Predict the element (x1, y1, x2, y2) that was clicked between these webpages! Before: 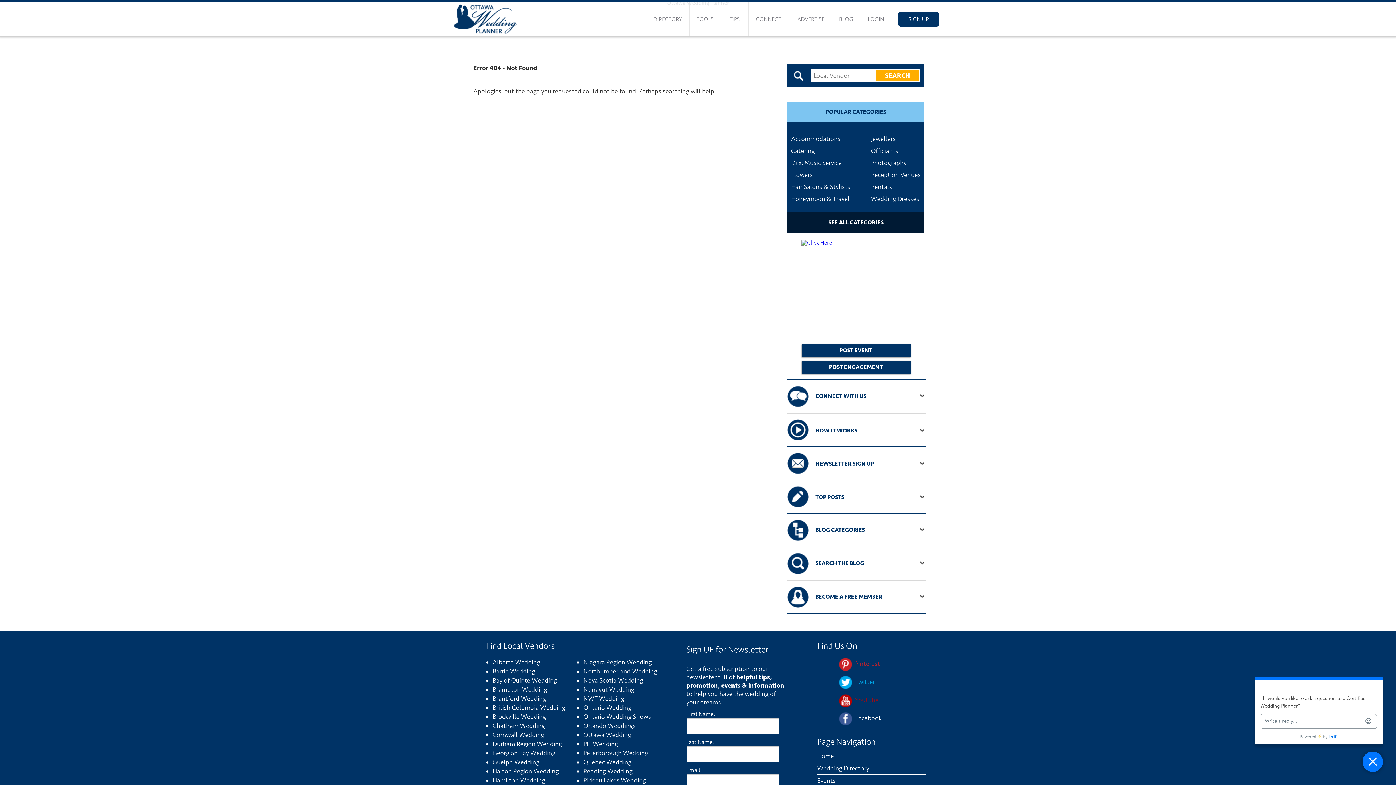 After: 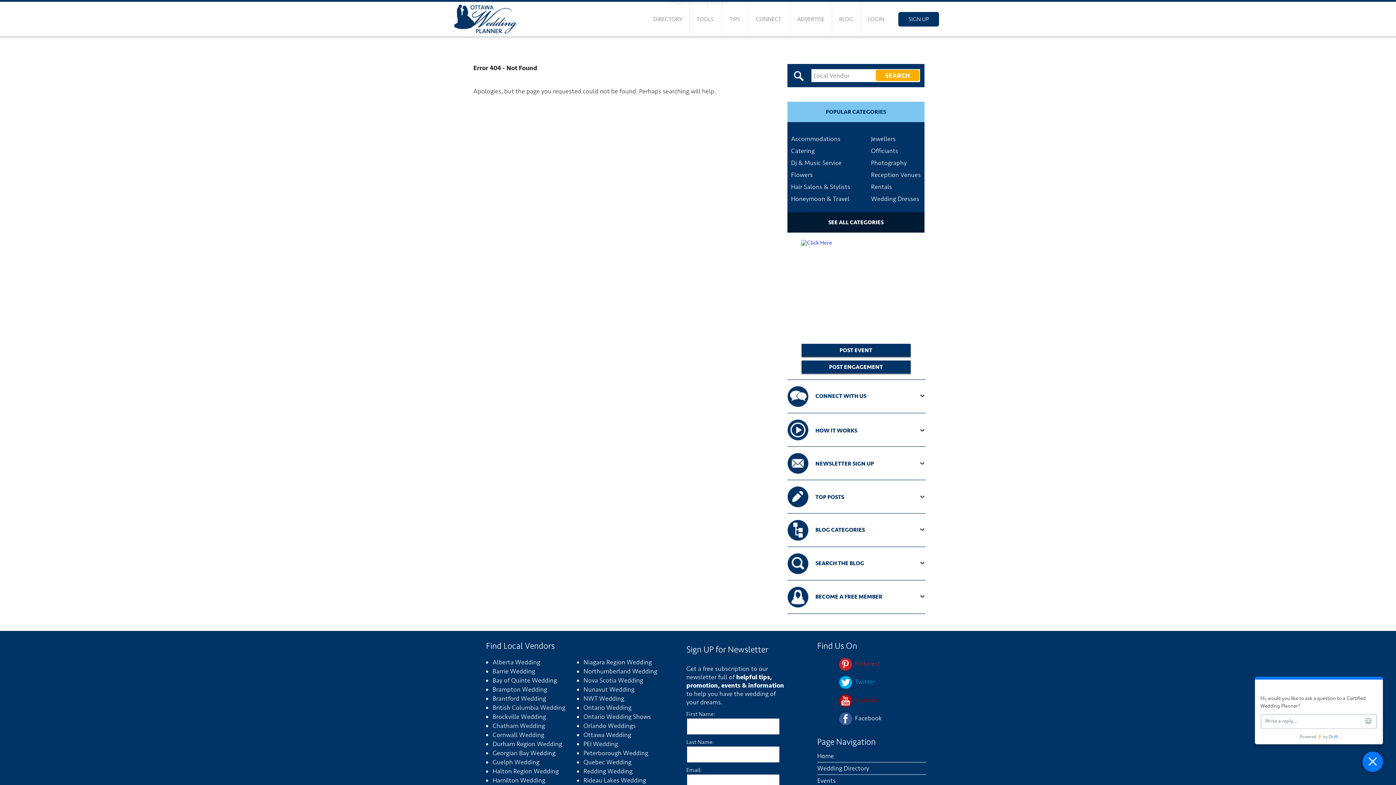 Action: label: Alberta Wedding bbox: (492, 658, 540, 666)